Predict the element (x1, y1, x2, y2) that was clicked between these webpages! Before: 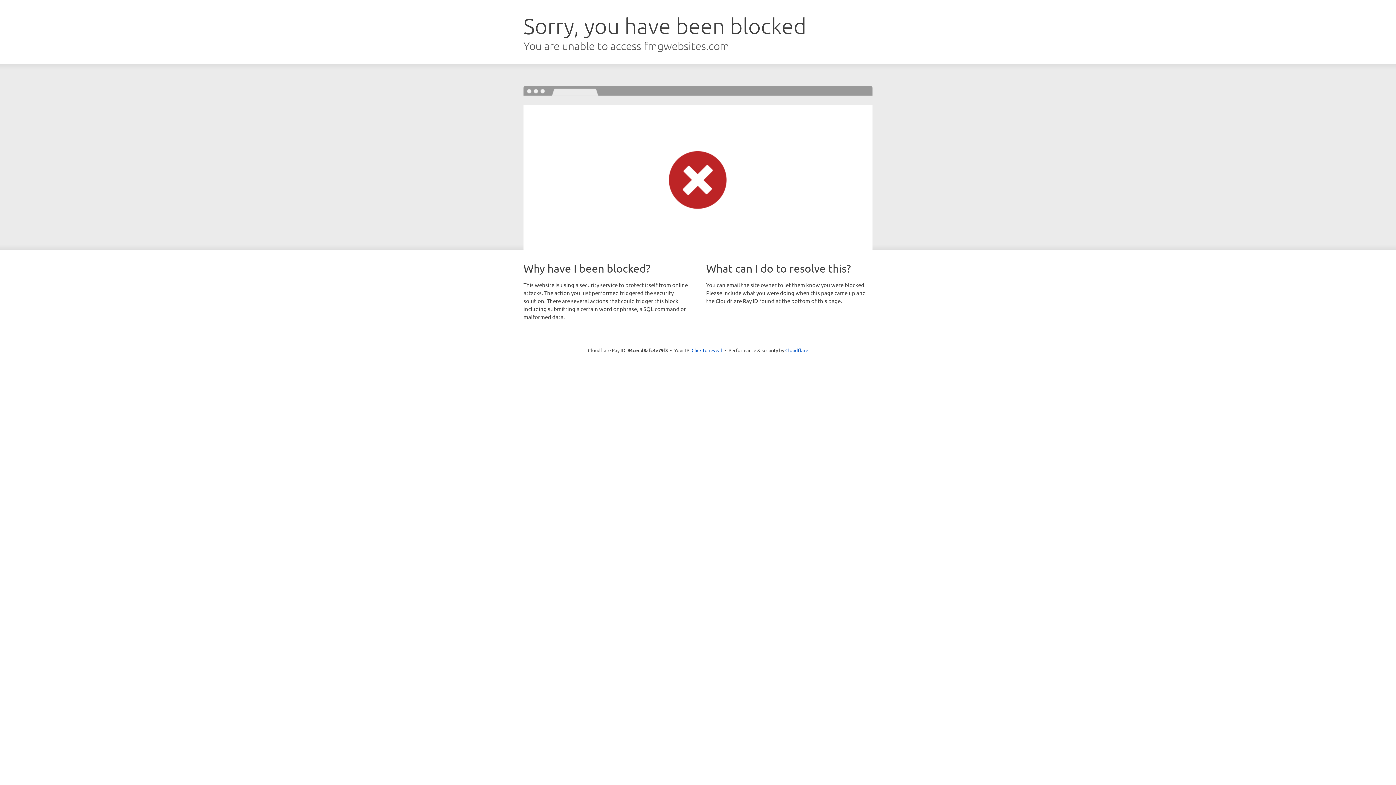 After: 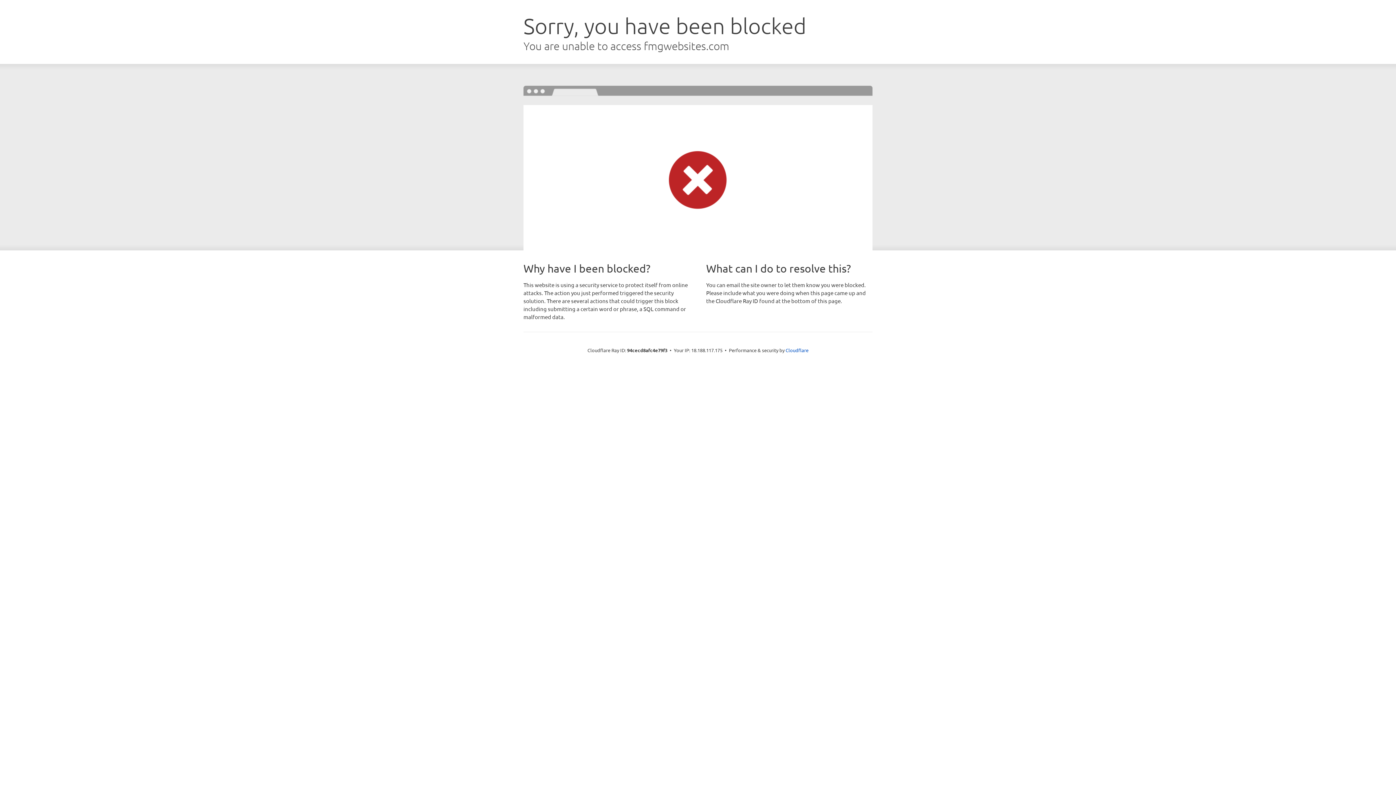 Action: label: Click to reveal bbox: (691, 346, 722, 353)